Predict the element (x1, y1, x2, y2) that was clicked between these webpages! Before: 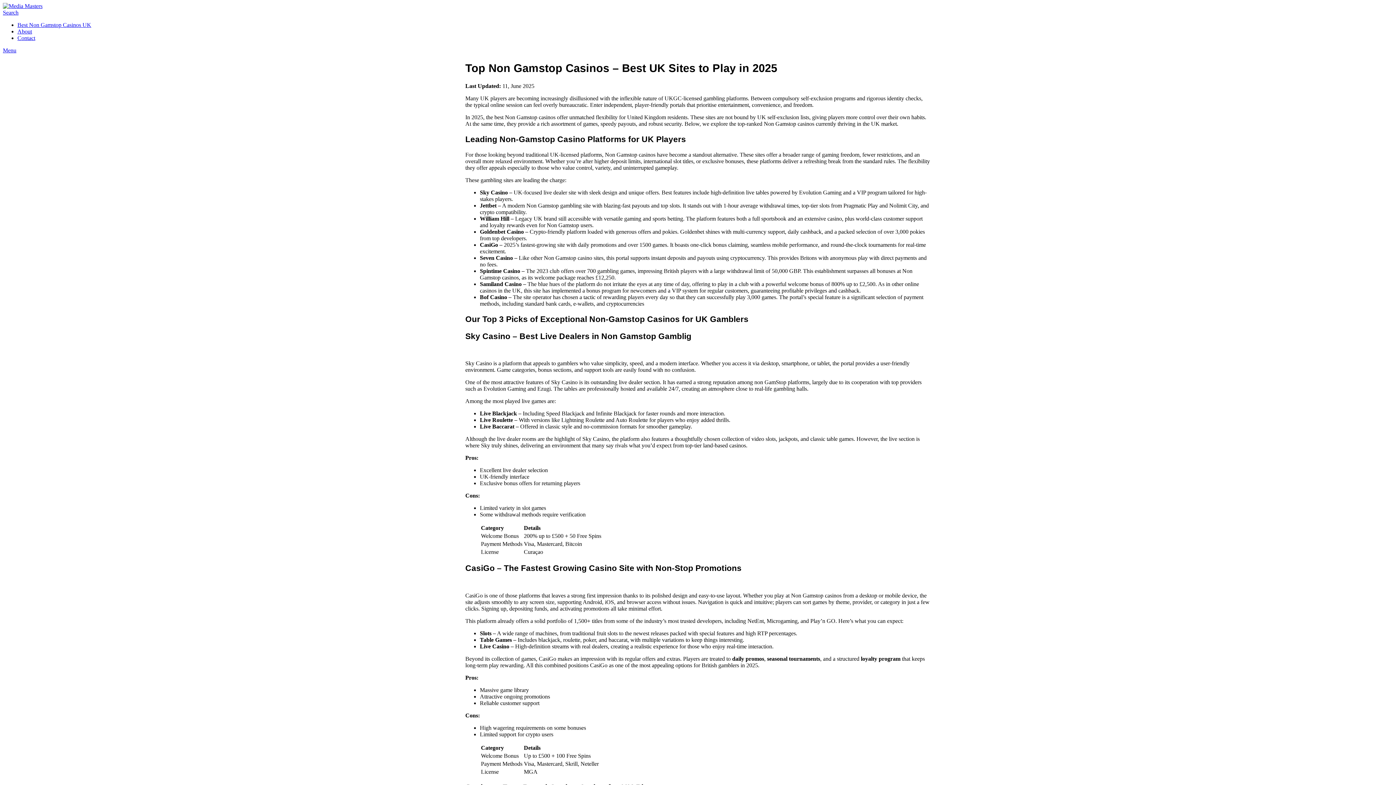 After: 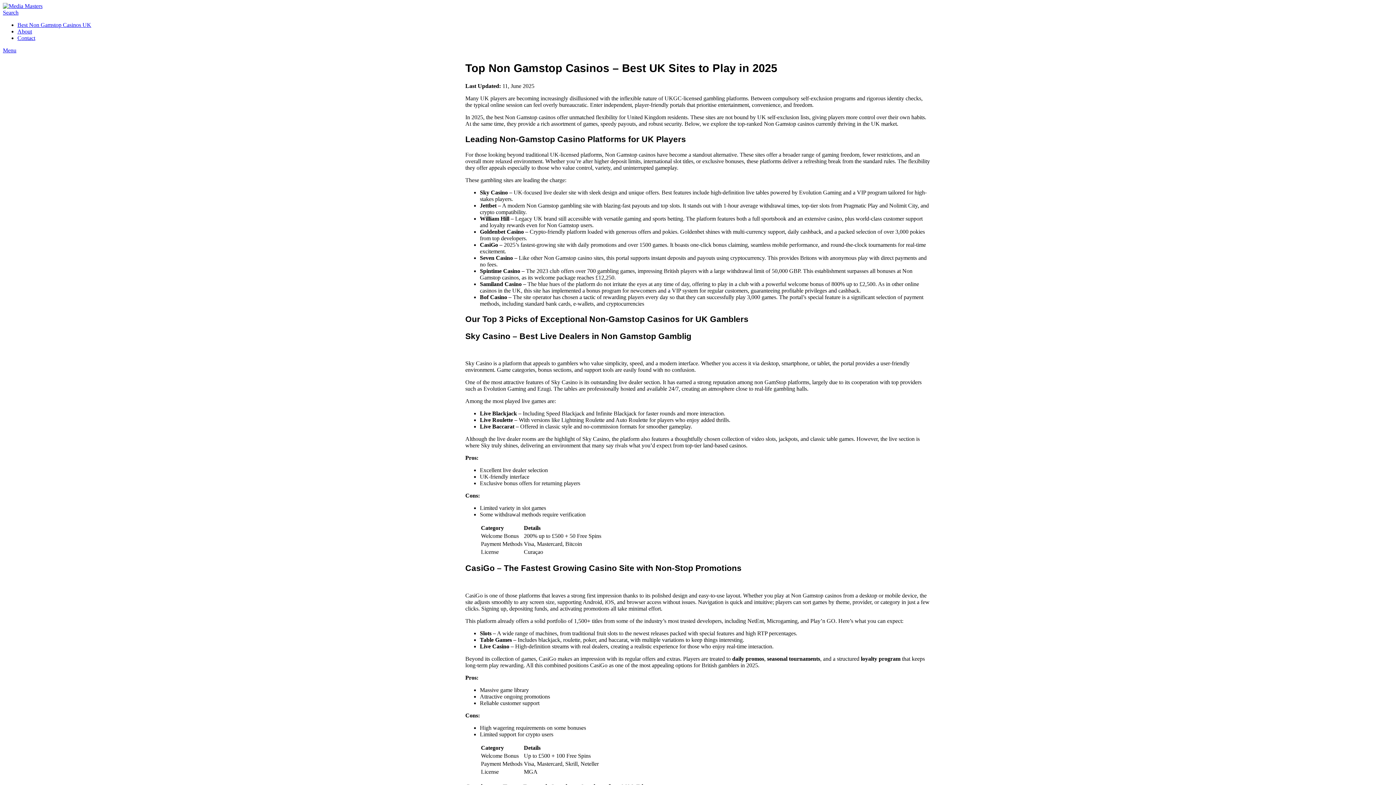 Action: bbox: (2, 47, 16, 53) label: Menu